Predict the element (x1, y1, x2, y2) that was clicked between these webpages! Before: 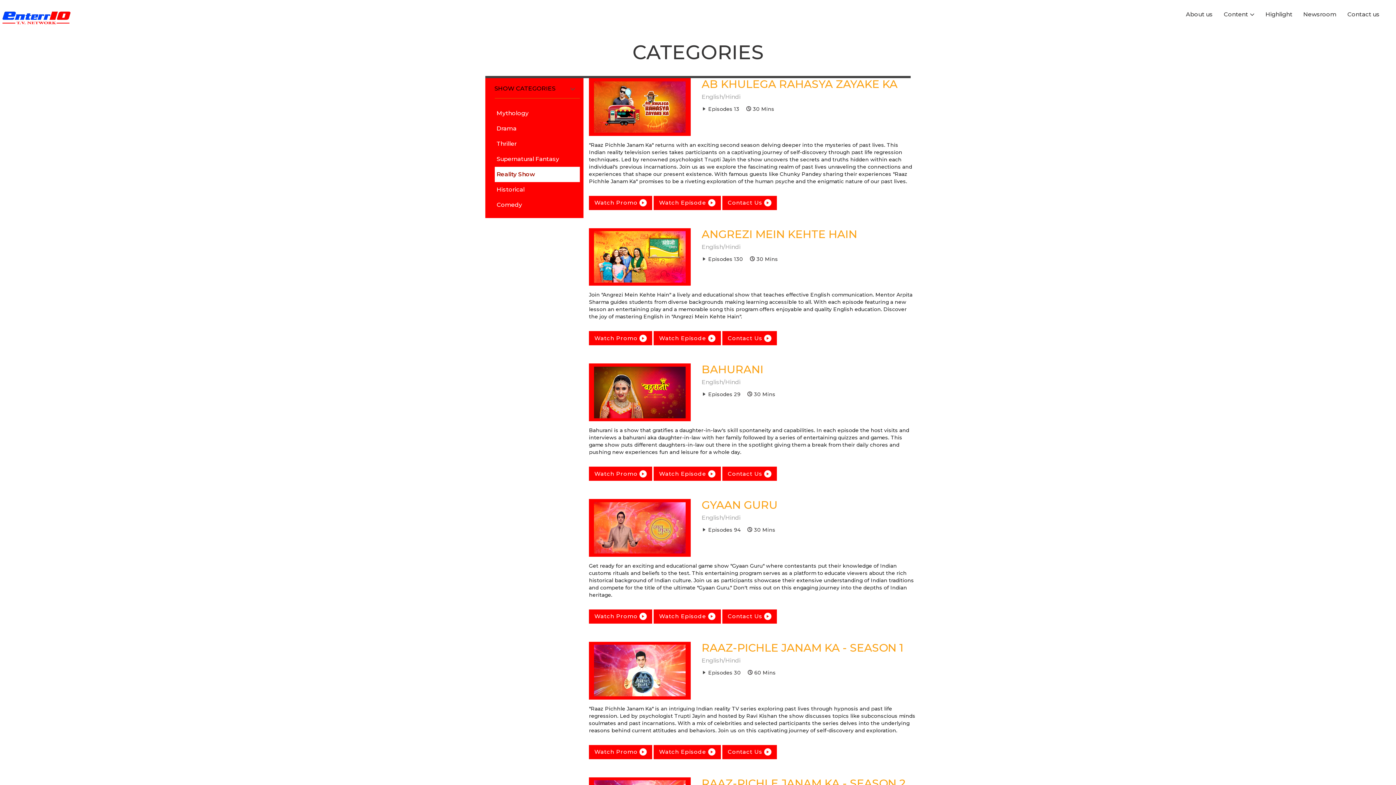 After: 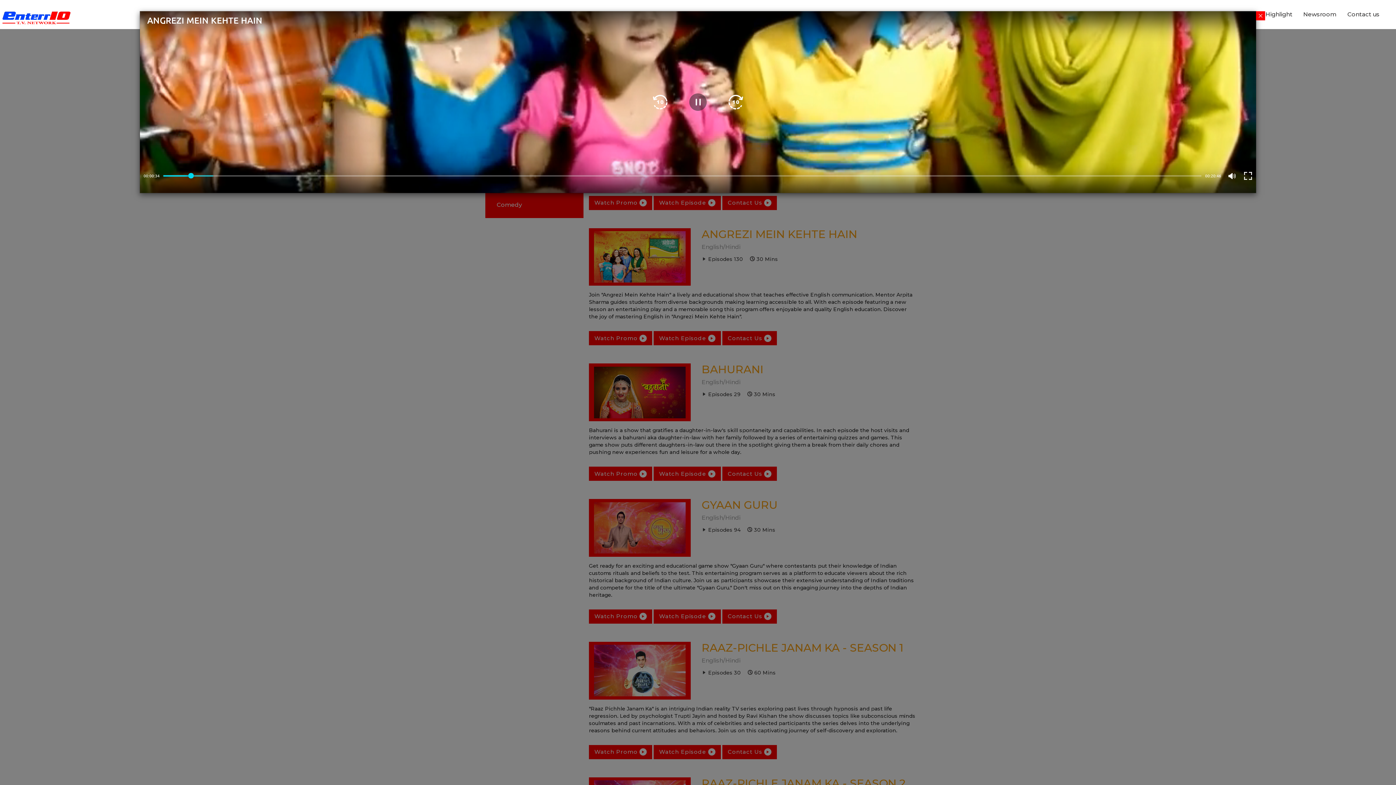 Action: bbox: (589, 228, 690, 285)